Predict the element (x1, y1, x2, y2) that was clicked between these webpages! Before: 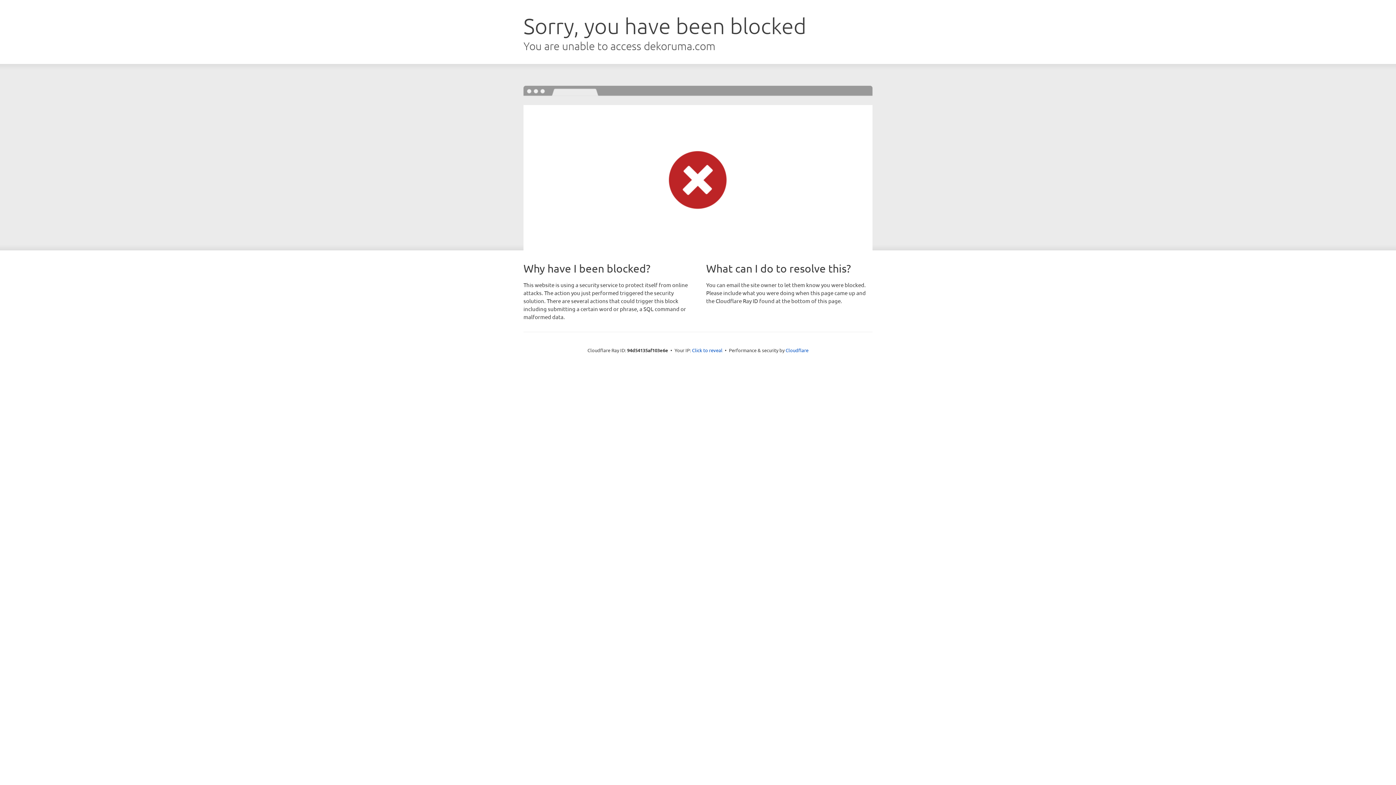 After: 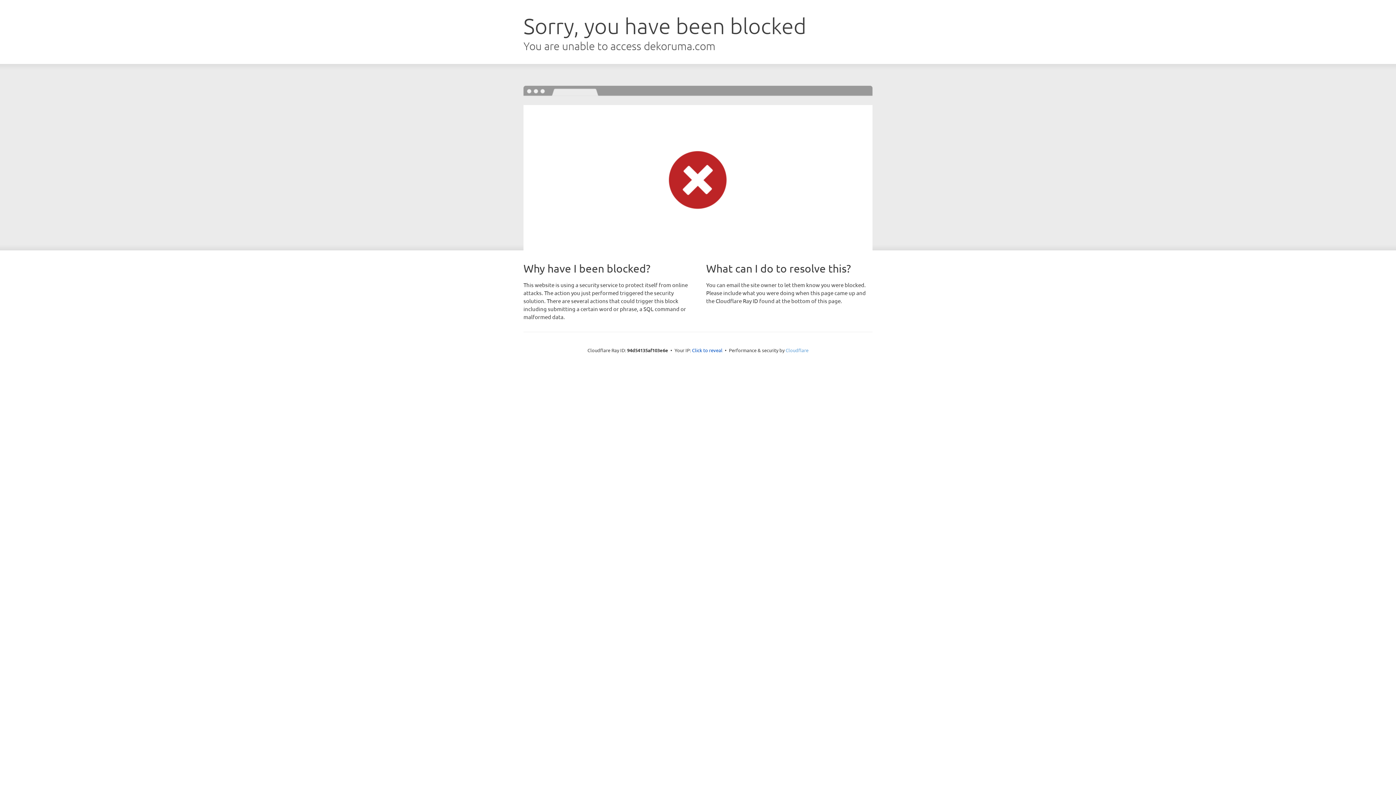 Action: label: Cloudflare bbox: (785, 347, 808, 353)